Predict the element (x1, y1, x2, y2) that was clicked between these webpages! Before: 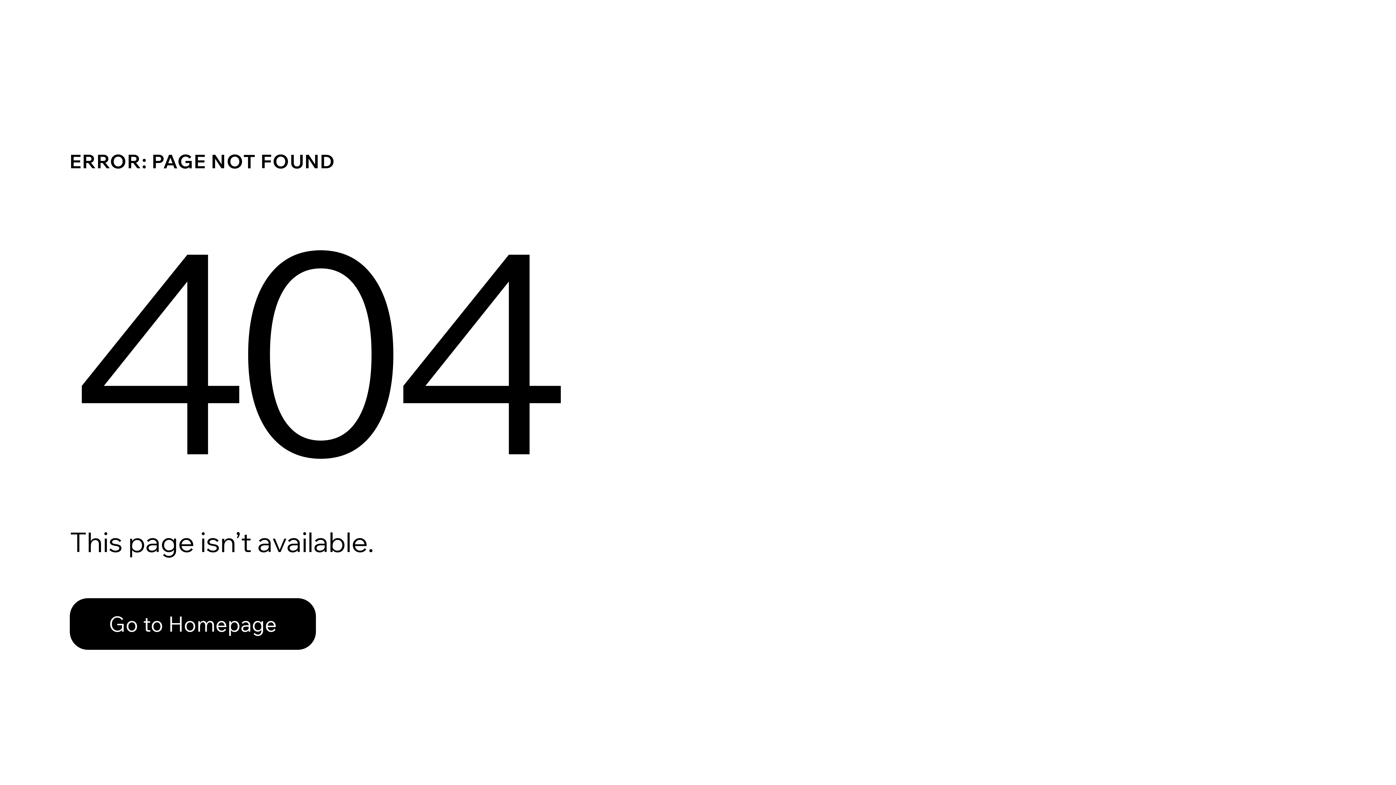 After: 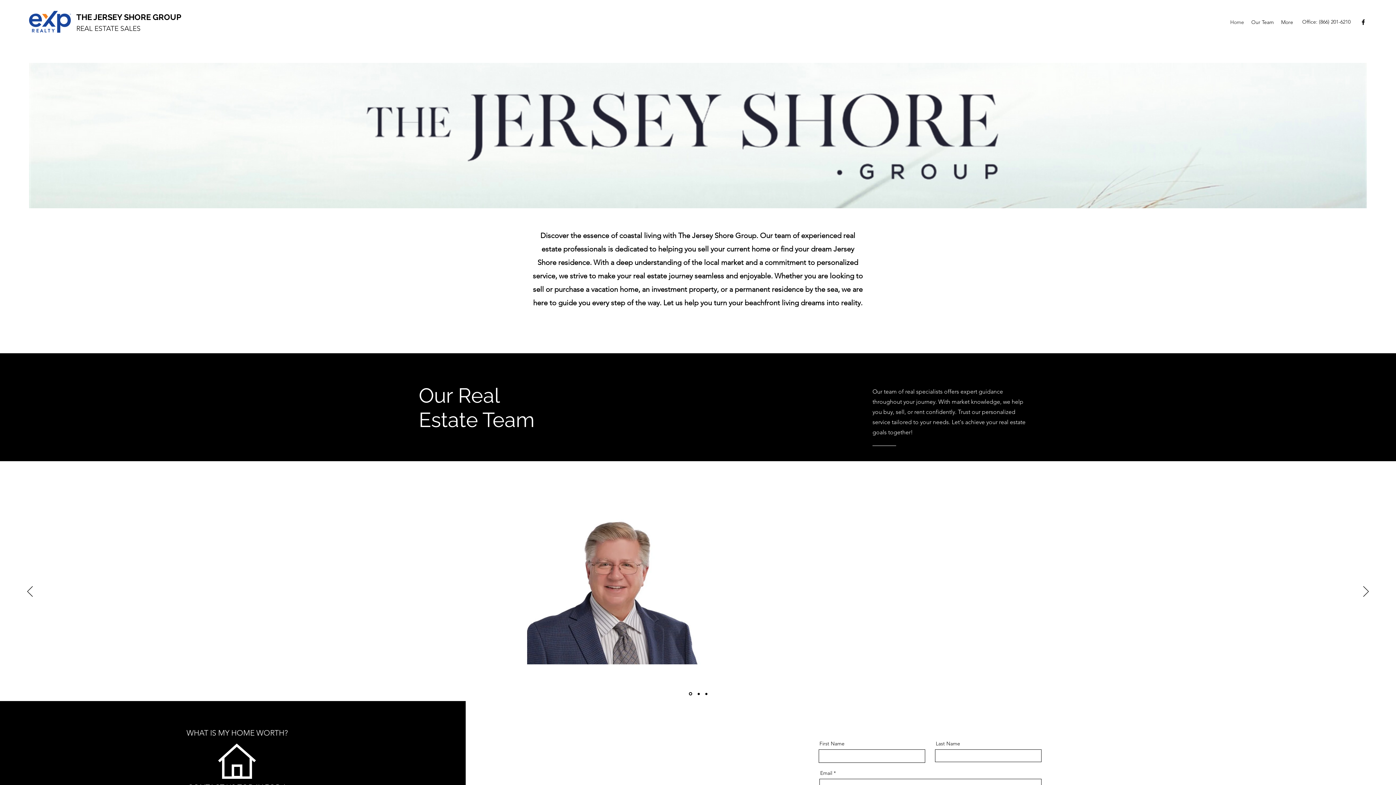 Action: bbox: (69, 598, 316, 650) label: Go to Homepage